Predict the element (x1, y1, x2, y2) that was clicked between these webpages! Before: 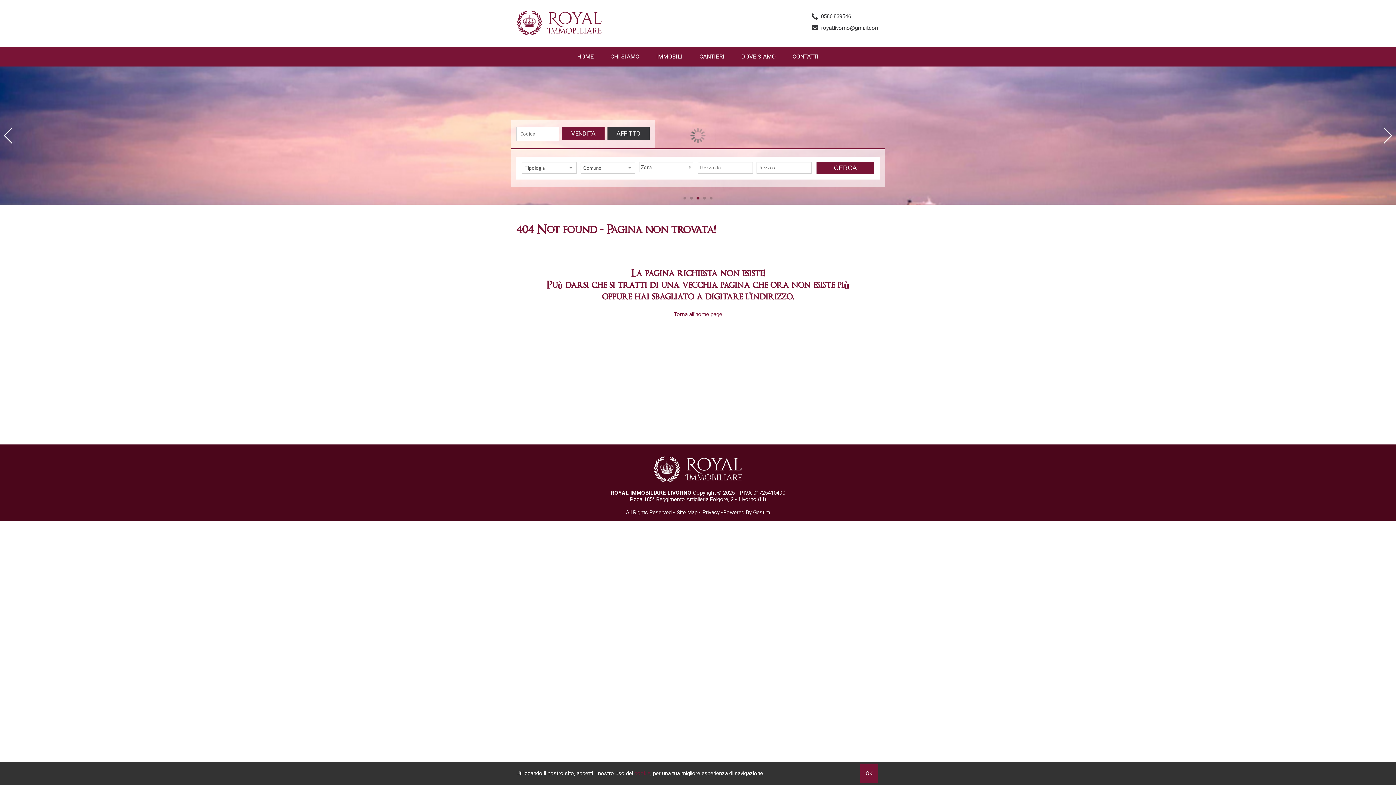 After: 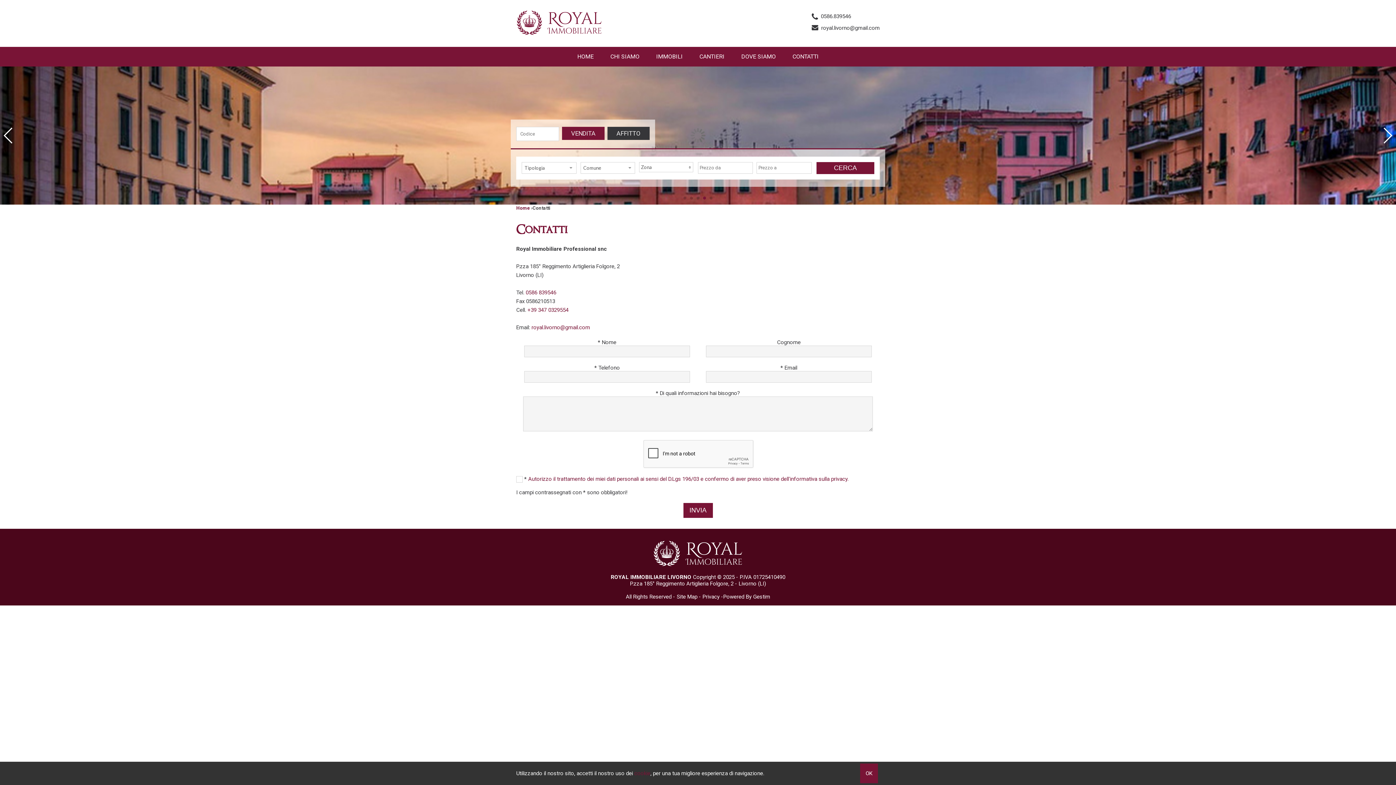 Action: bbox: (791, 52, 820, 61) label: CONTATTI